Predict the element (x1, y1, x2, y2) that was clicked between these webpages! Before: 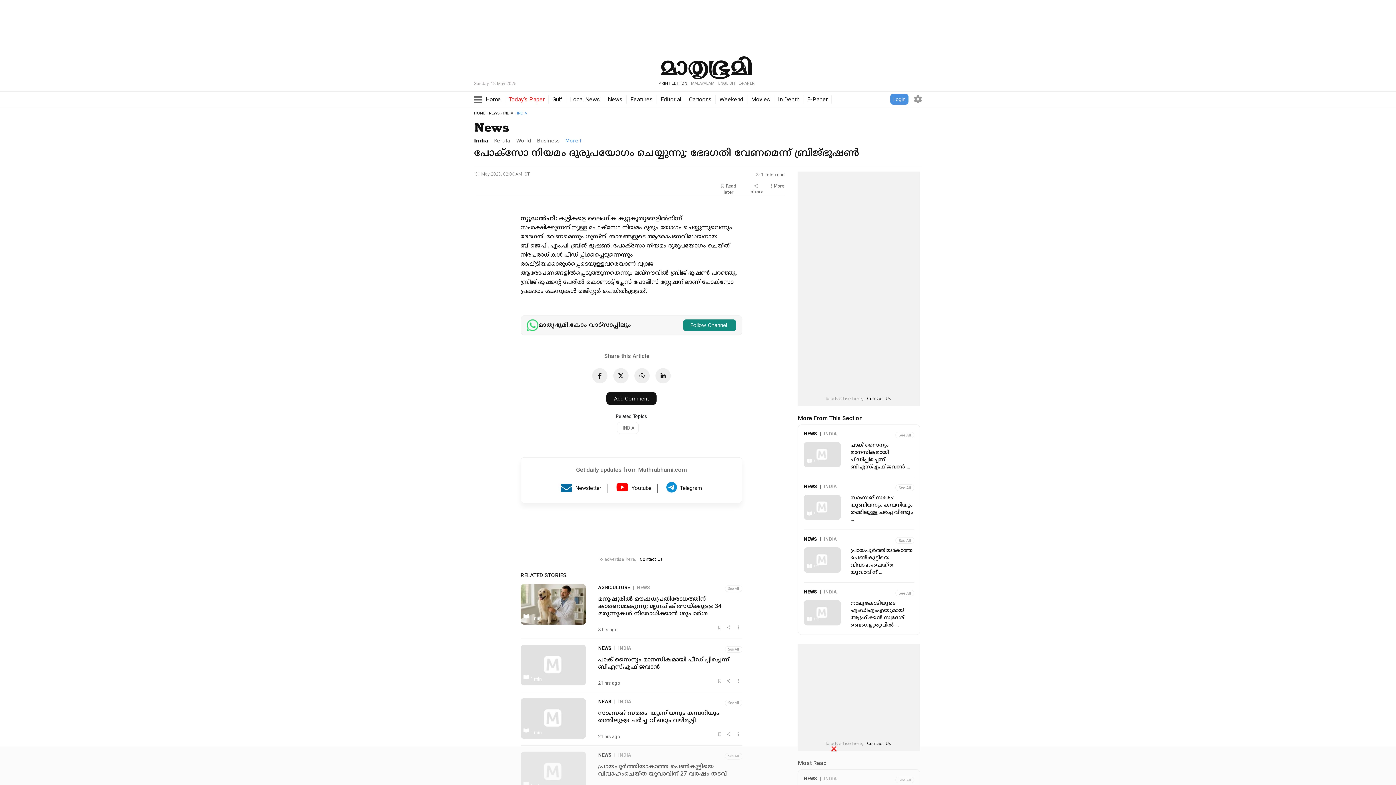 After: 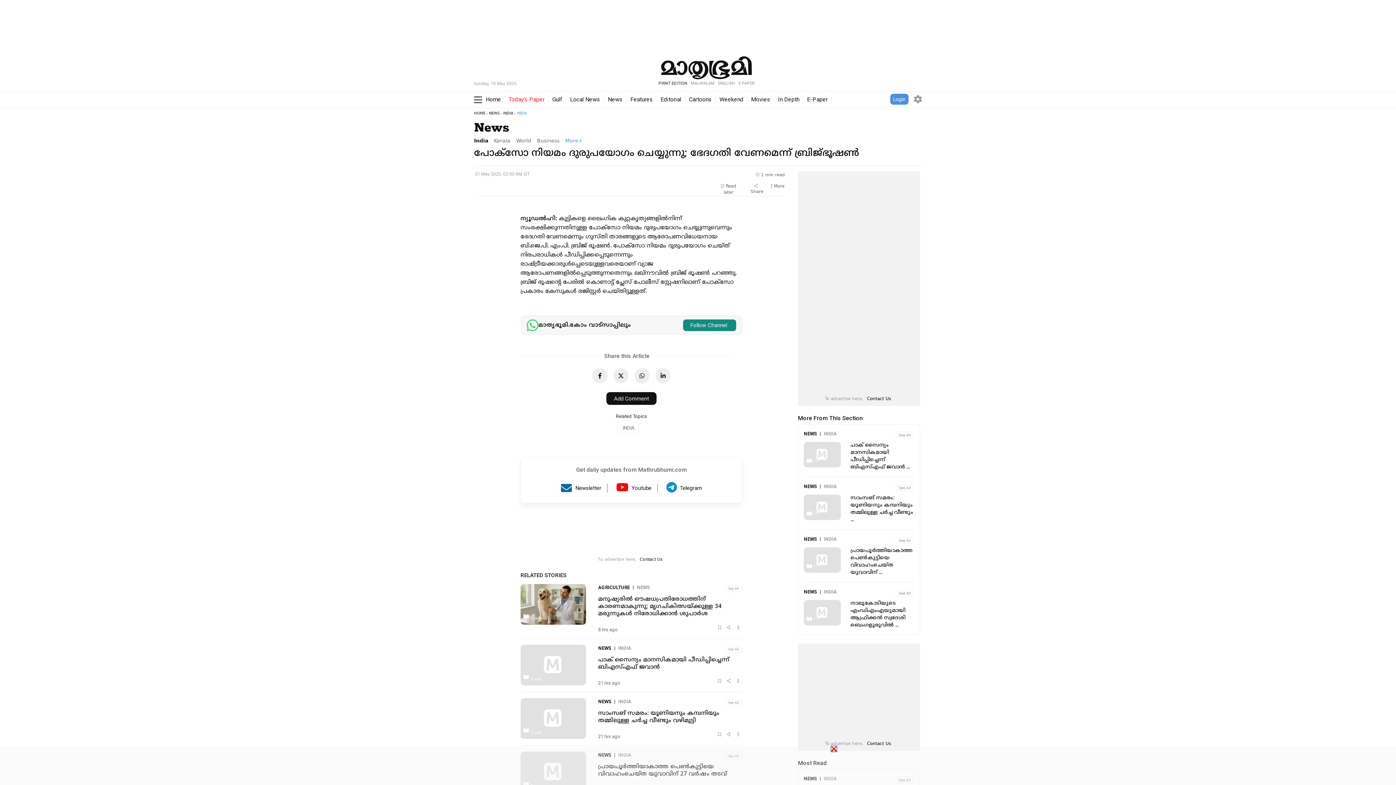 Action: bbox: (663, 482, 680, 494)